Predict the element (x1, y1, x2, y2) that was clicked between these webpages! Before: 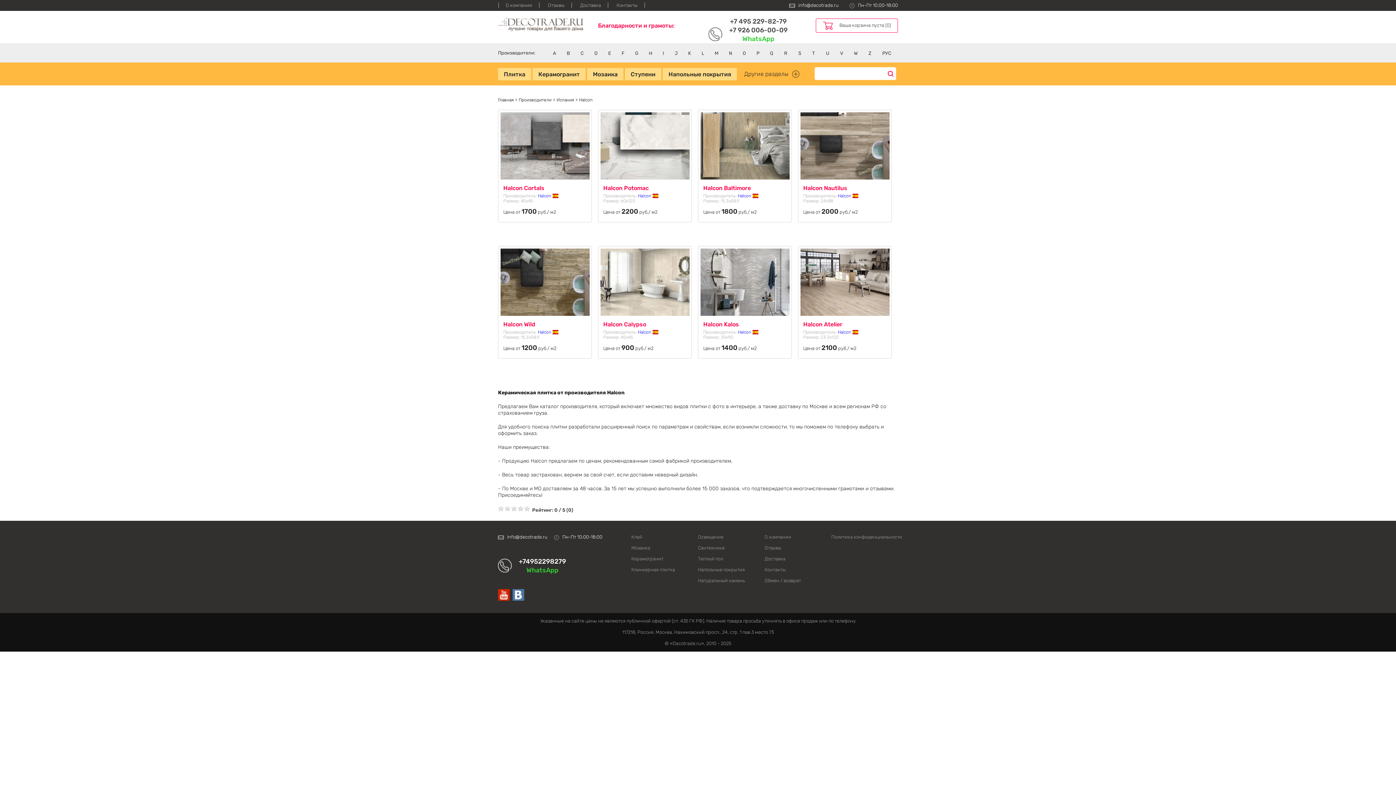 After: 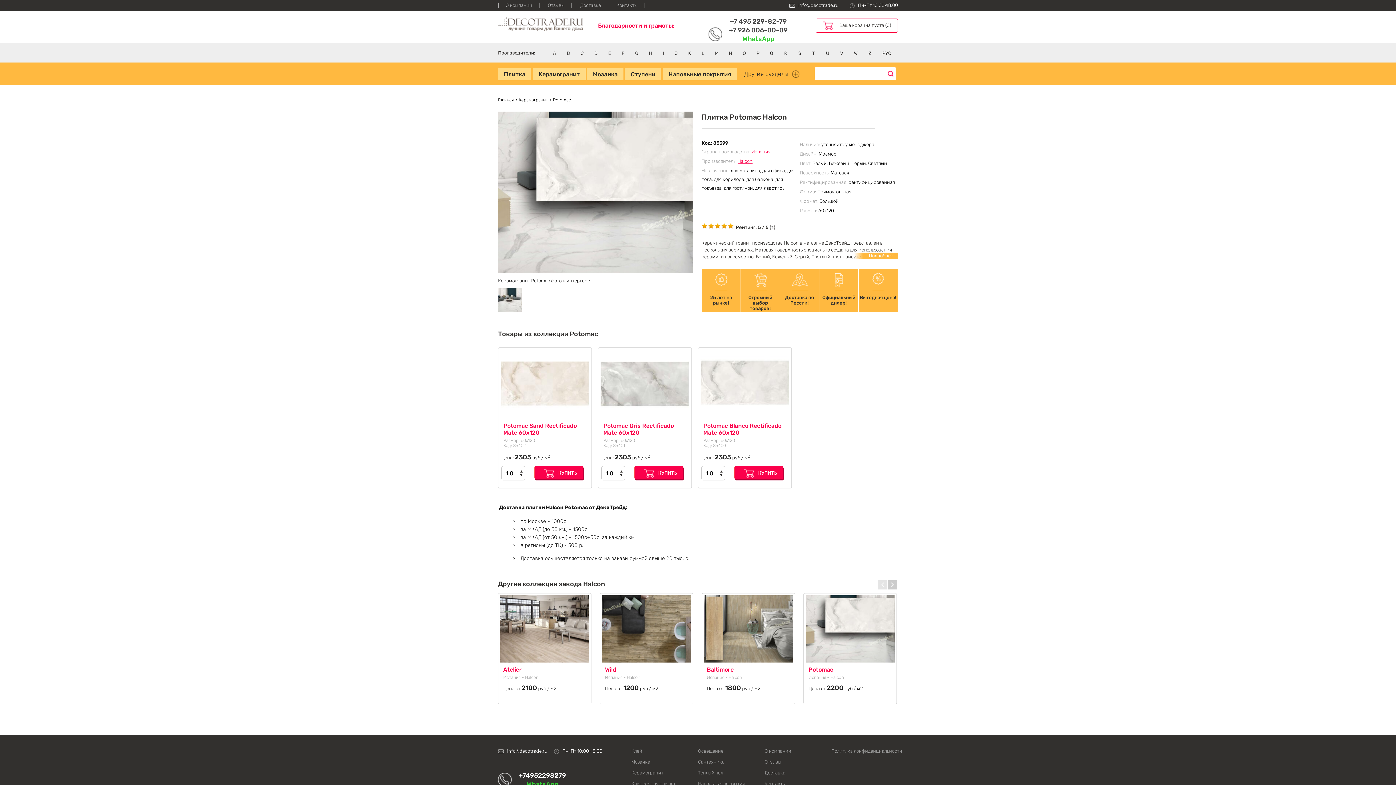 Action: bbox: (603, 184, 686, 191) label: Halcon Potomac